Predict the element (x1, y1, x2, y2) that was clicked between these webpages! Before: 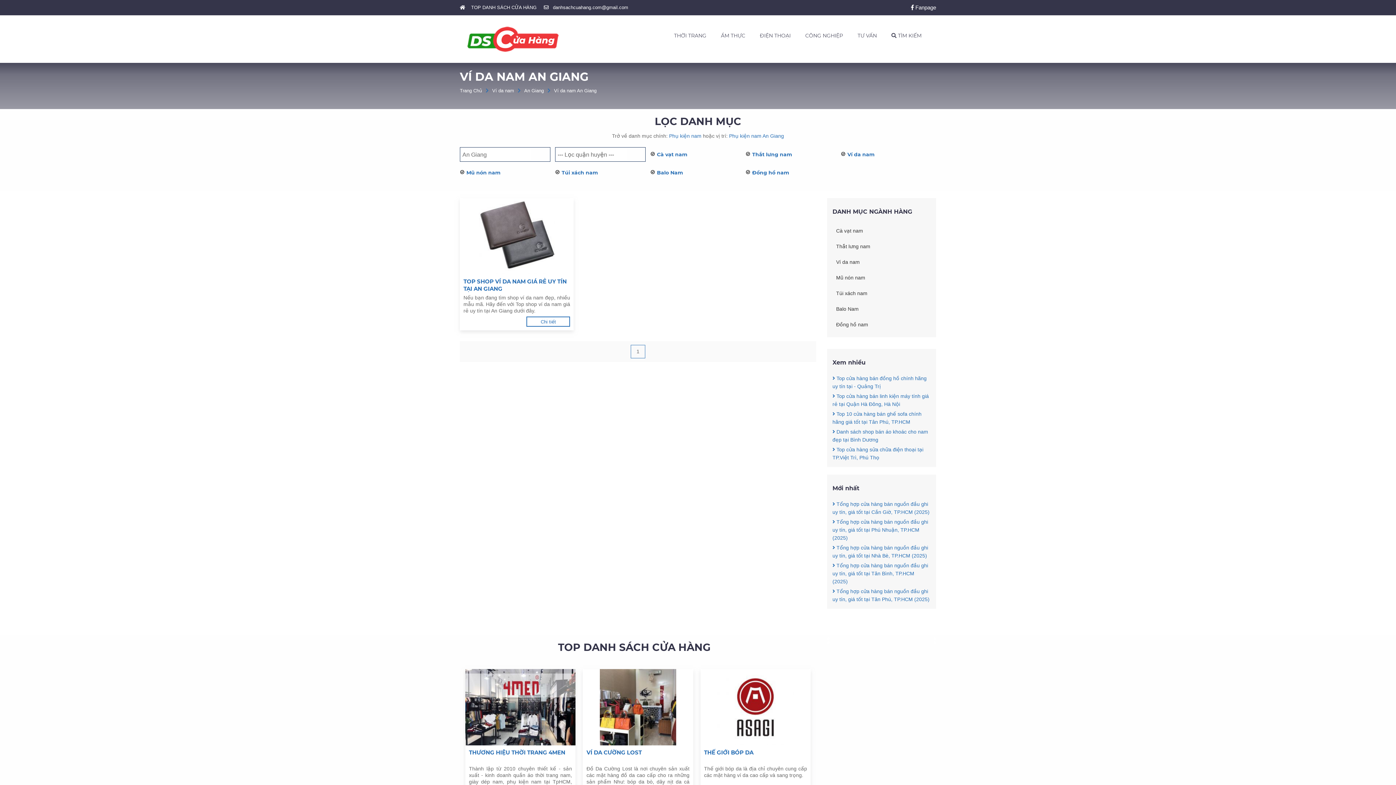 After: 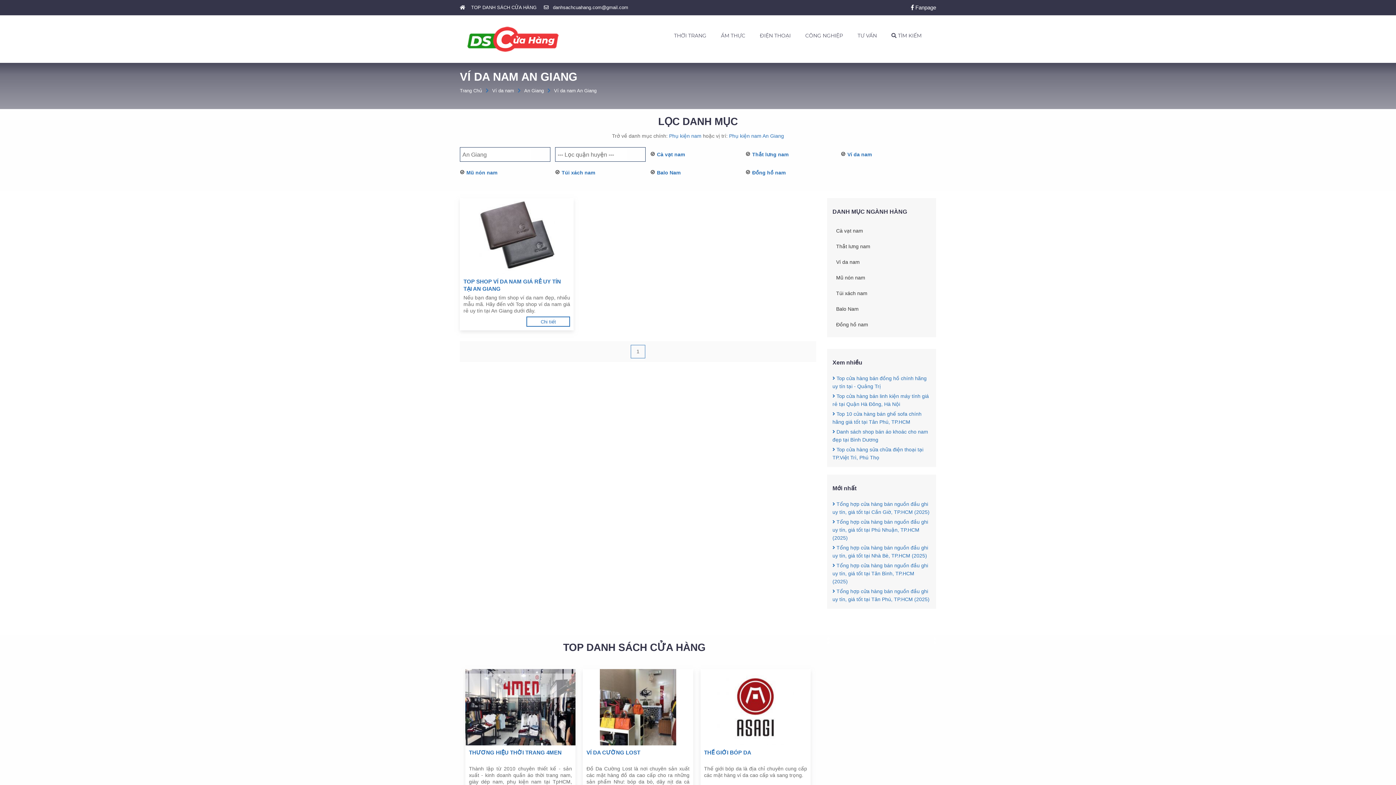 Action: label: Ví da nam An Giang bbox: (554, 88, 596, 93)